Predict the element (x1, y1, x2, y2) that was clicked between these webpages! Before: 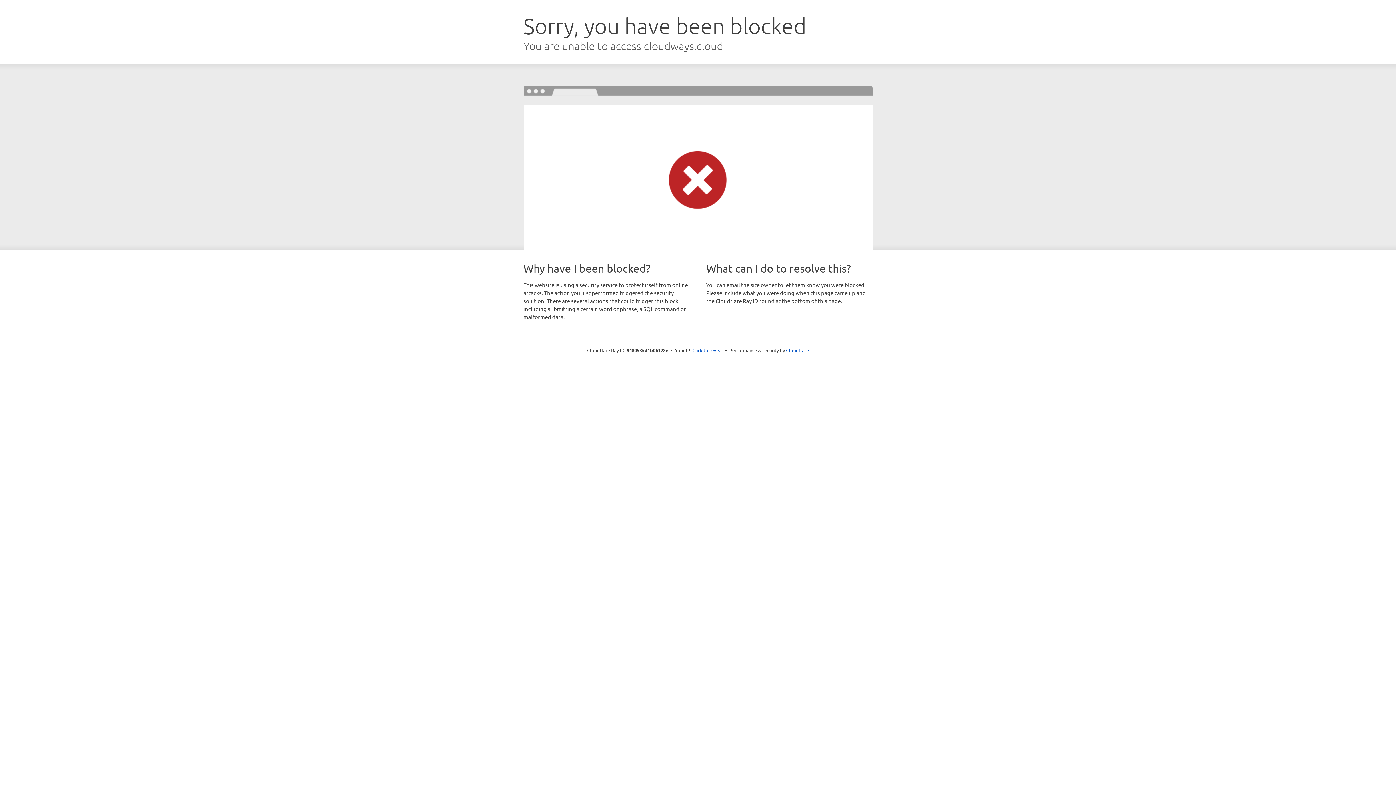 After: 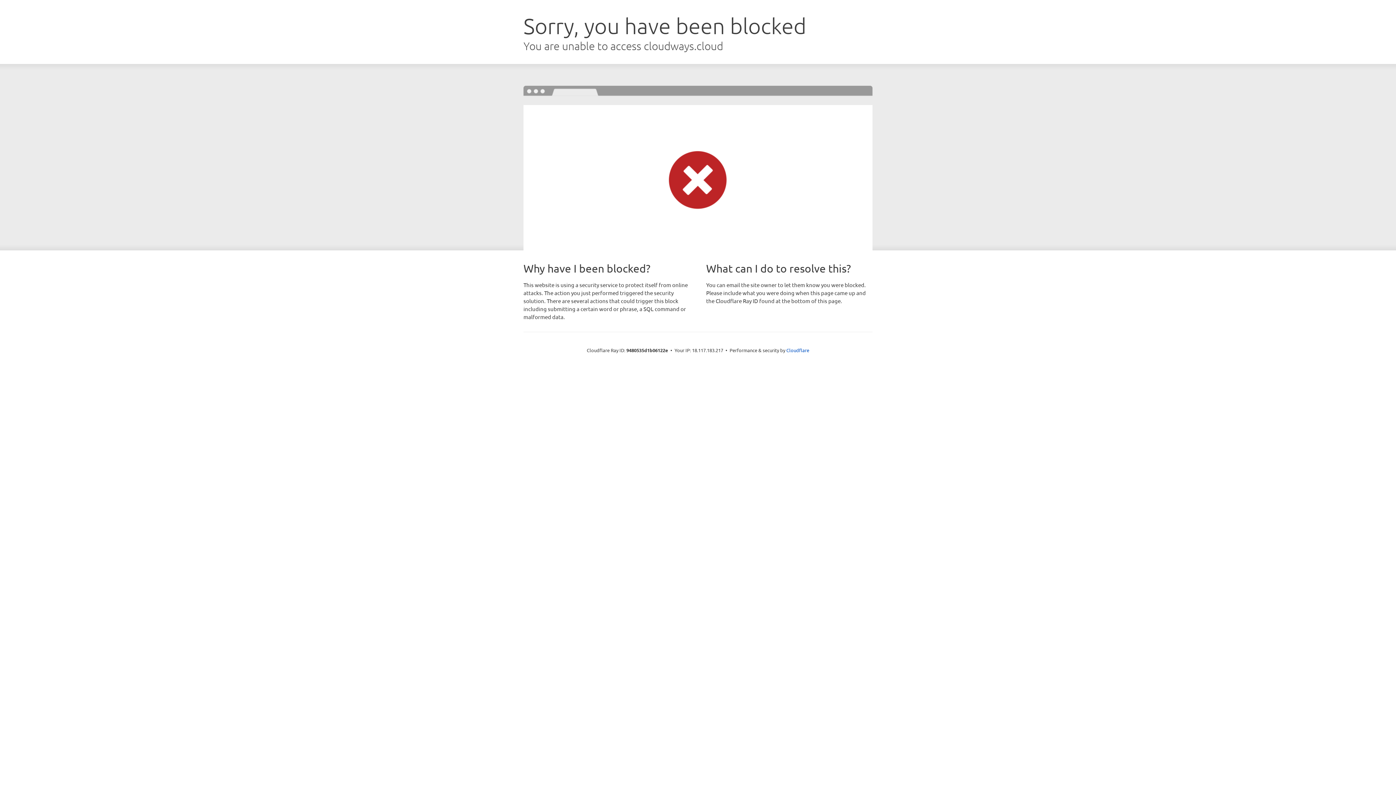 Action: bbox: (692, 346, 723, 353) label: Click to reveal